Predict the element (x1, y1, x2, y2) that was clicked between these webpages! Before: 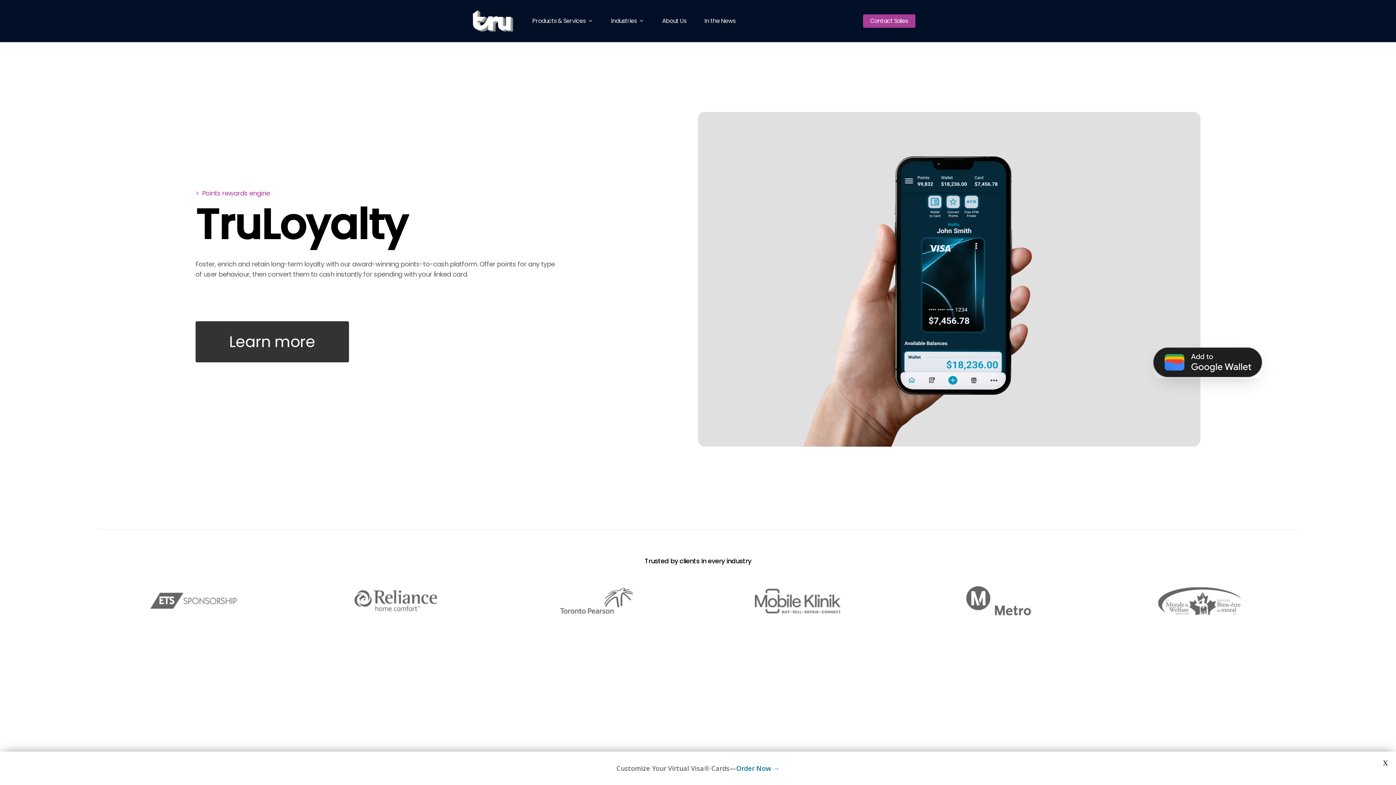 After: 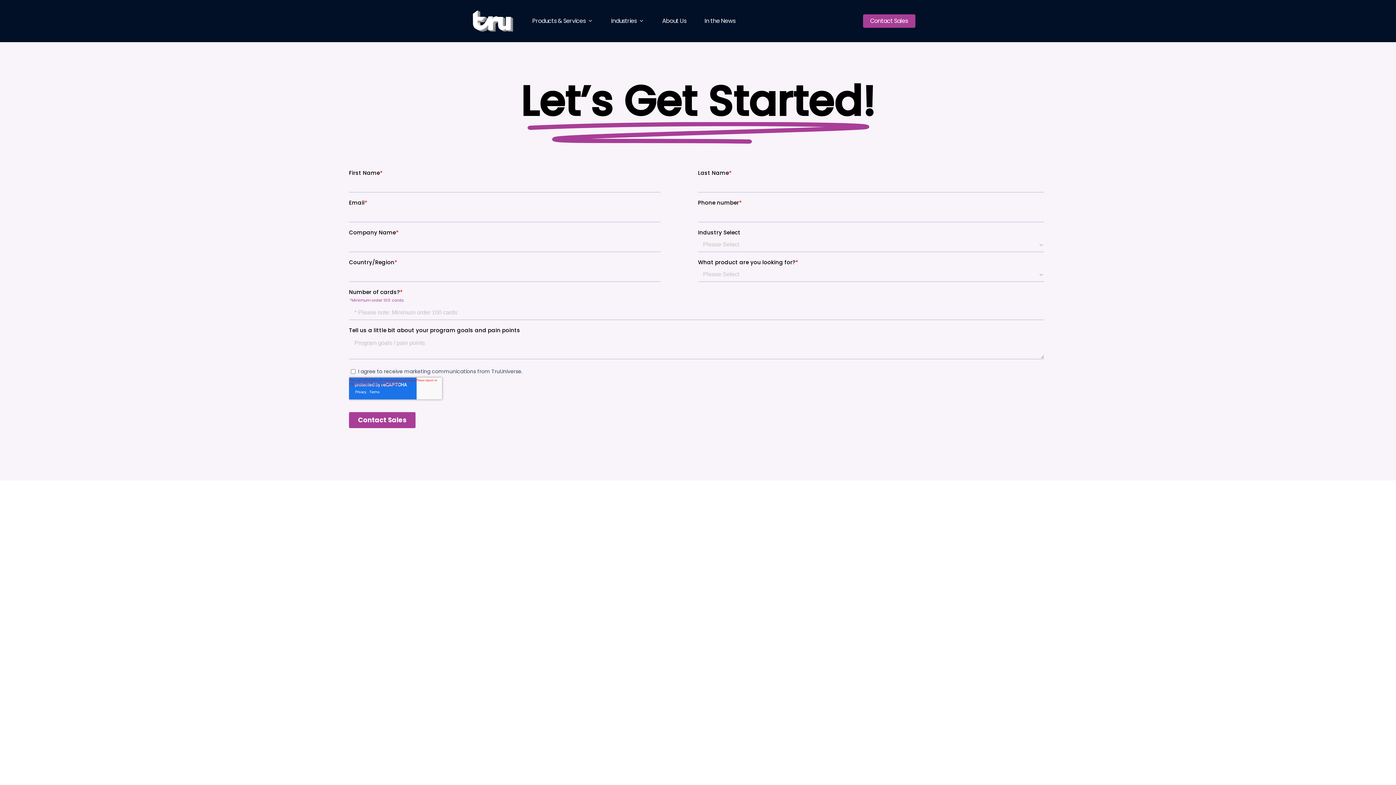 Action: label: Contact Sales bbox: (863, 17, 915, 25)